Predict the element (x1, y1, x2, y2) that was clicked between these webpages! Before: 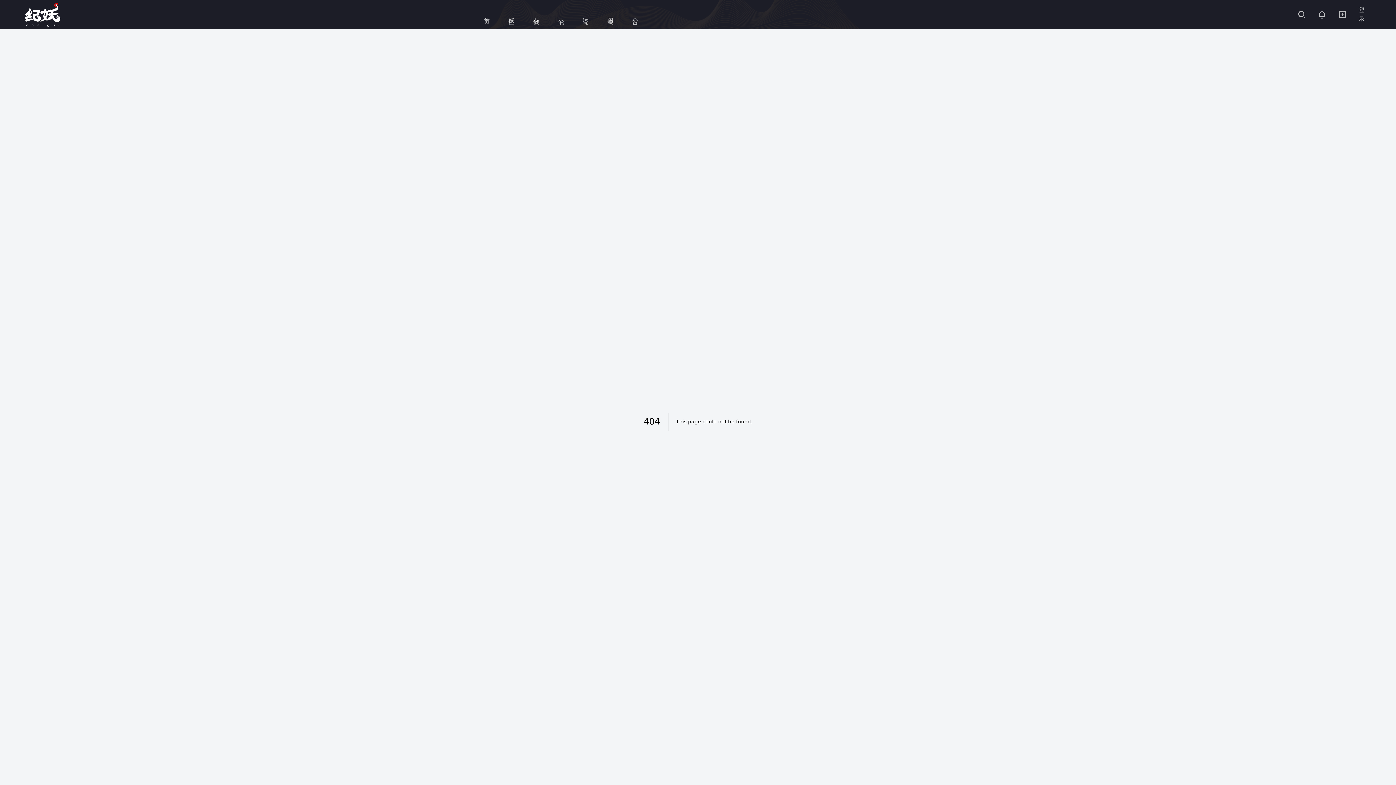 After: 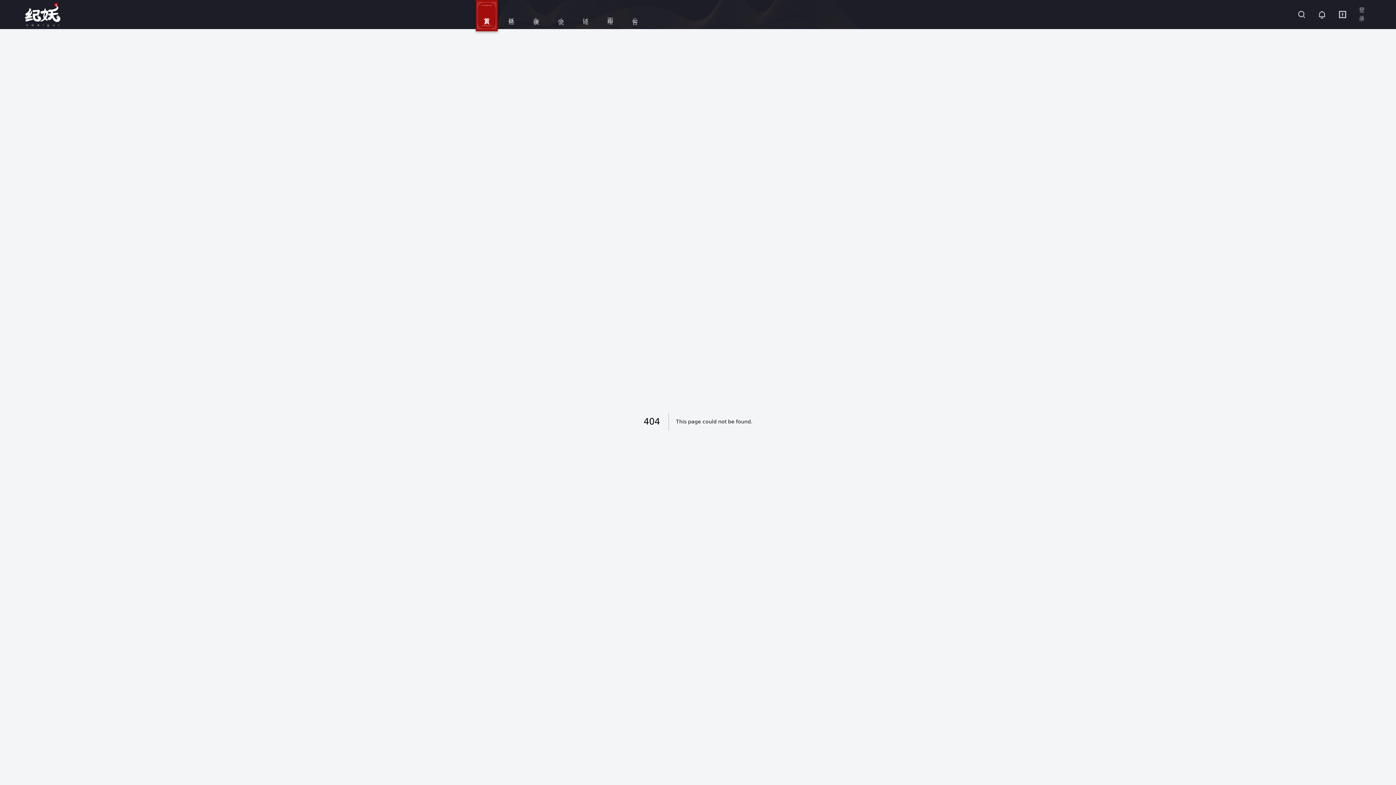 Action: bbox: (476, 0, 497, 29) label: 首页